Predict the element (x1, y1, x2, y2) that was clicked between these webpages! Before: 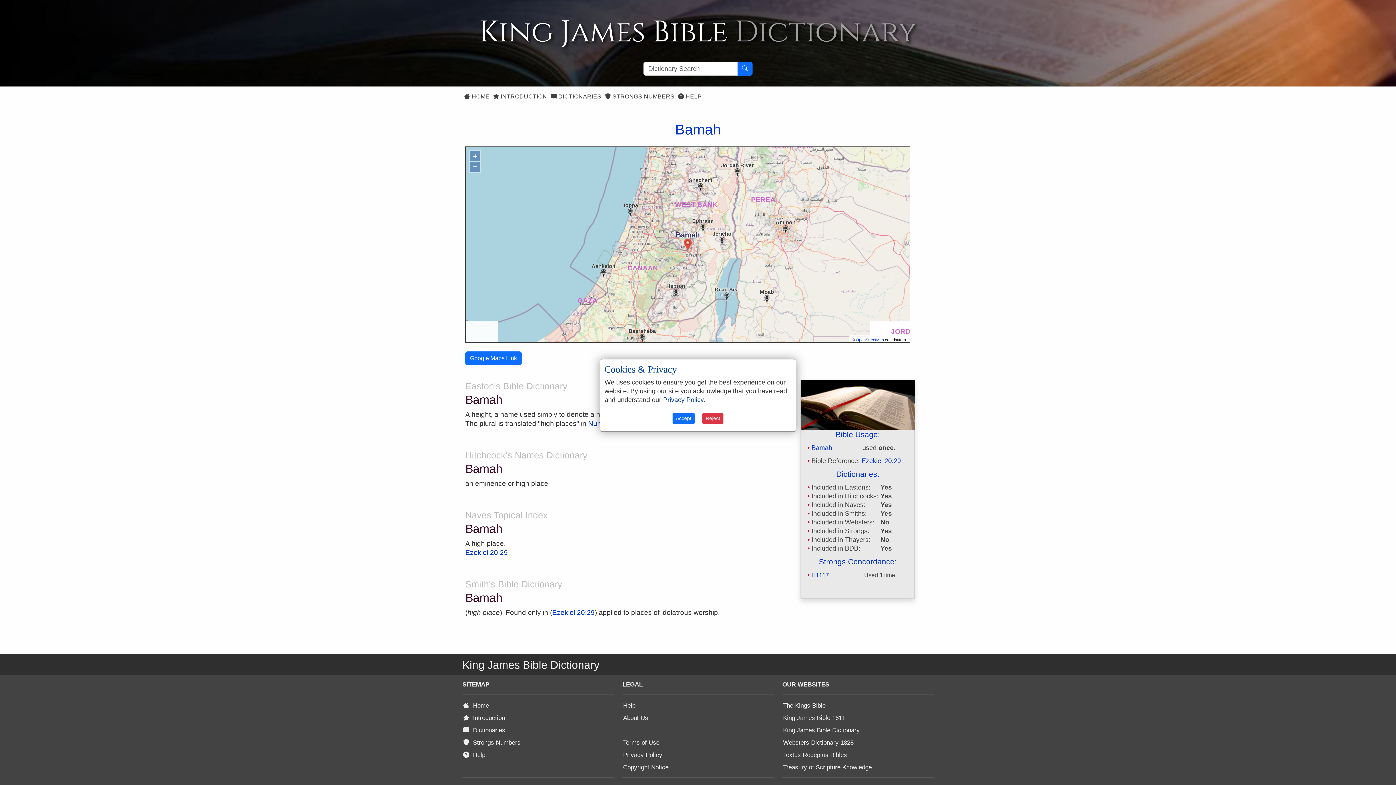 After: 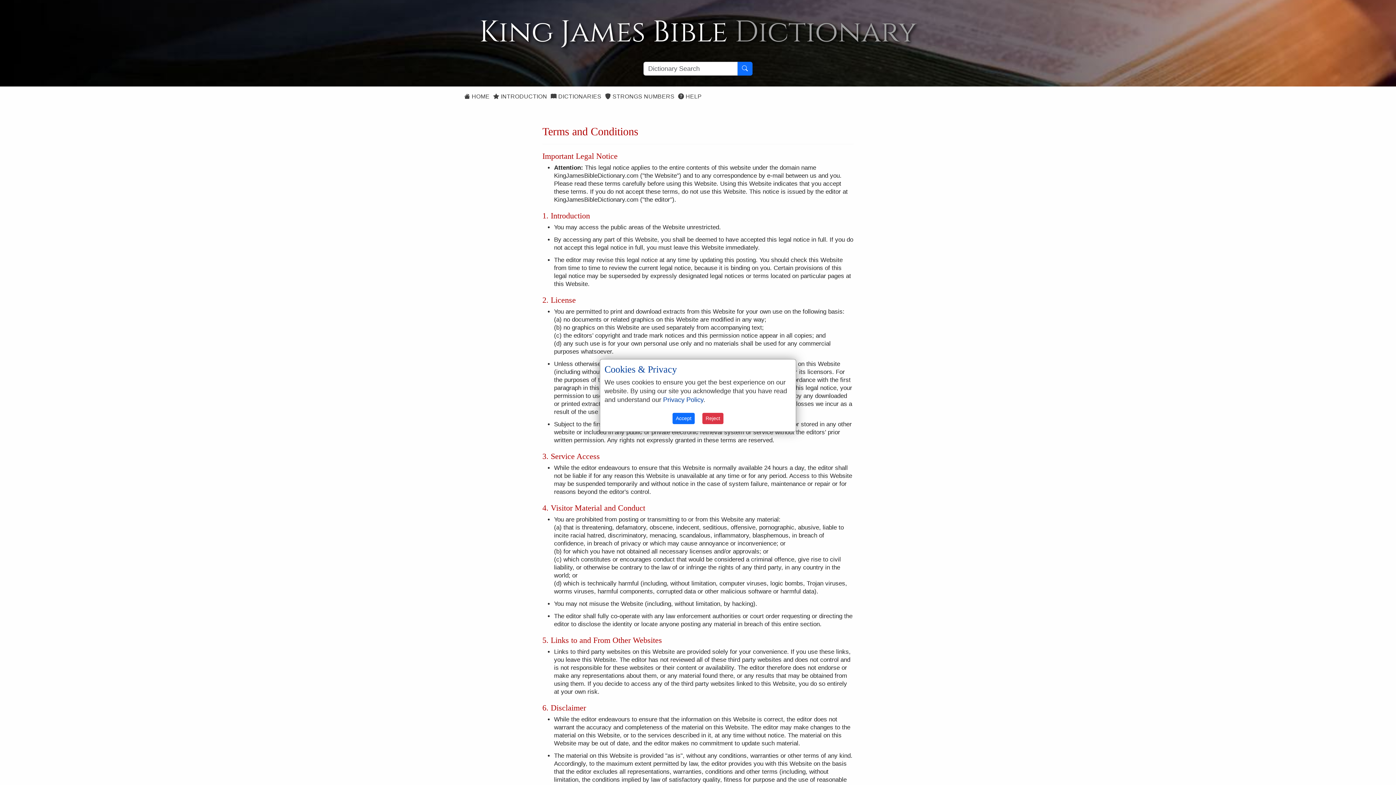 Action: bbox: (622, 737, 661, 748) label: Terms of Use